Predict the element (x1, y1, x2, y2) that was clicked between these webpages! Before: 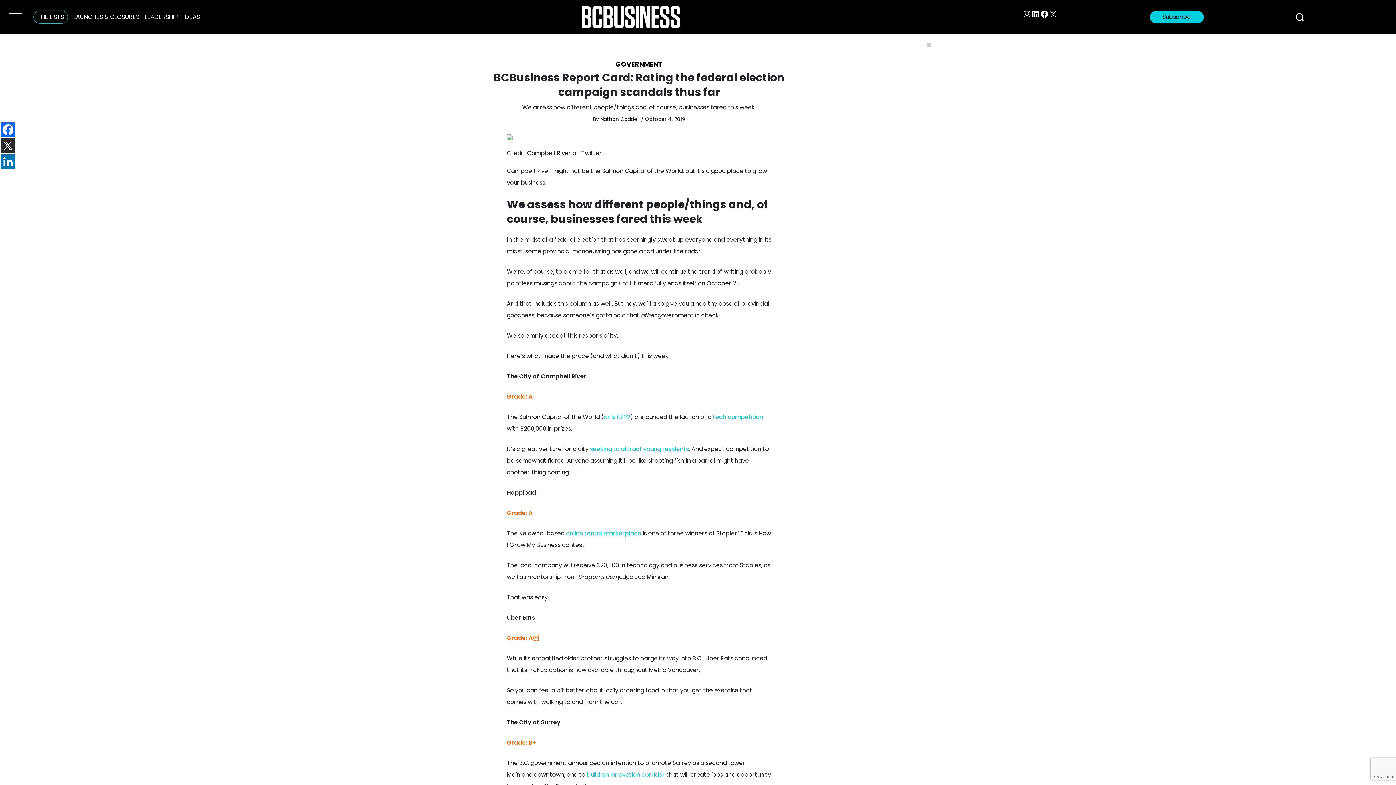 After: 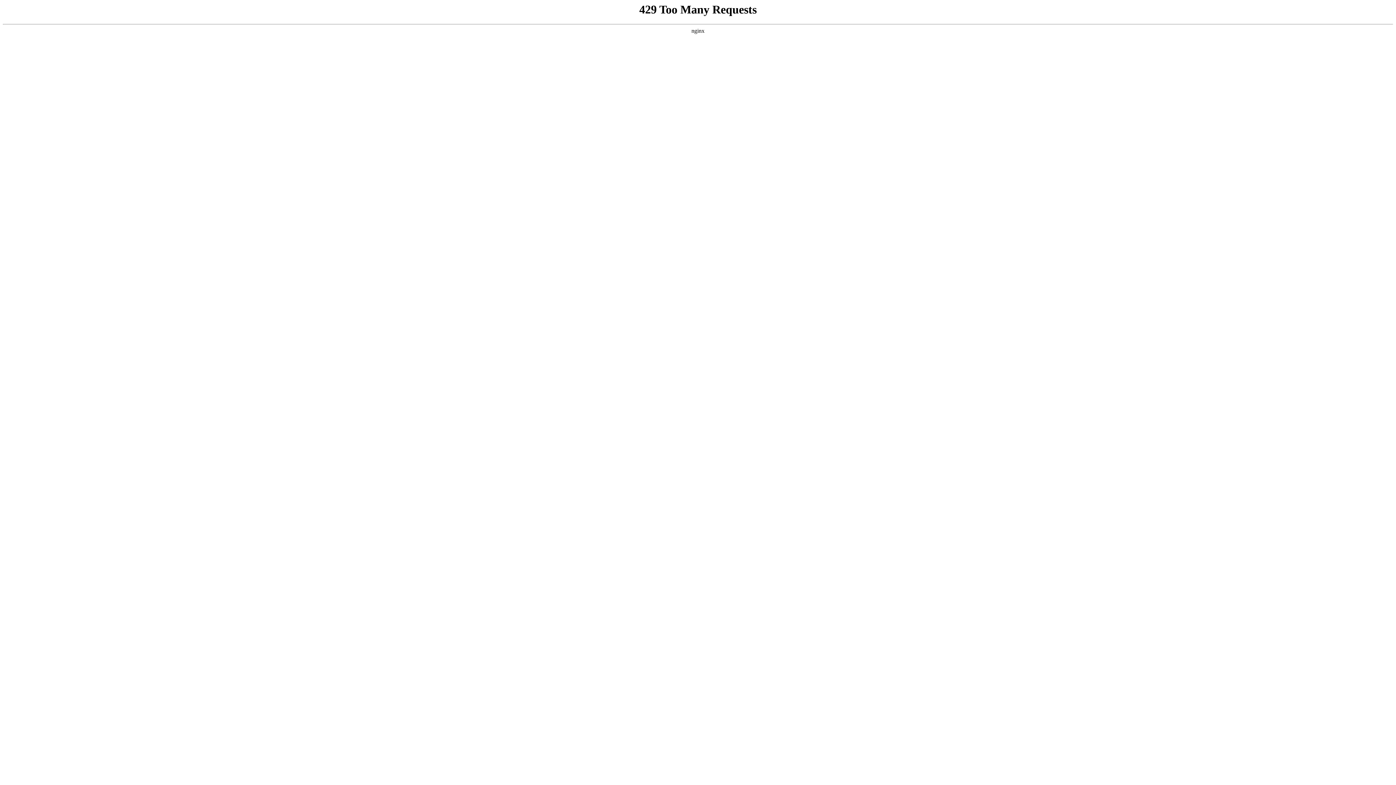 Action: label: Nathan Caddell  bbox: (600, 115, 641, 122)